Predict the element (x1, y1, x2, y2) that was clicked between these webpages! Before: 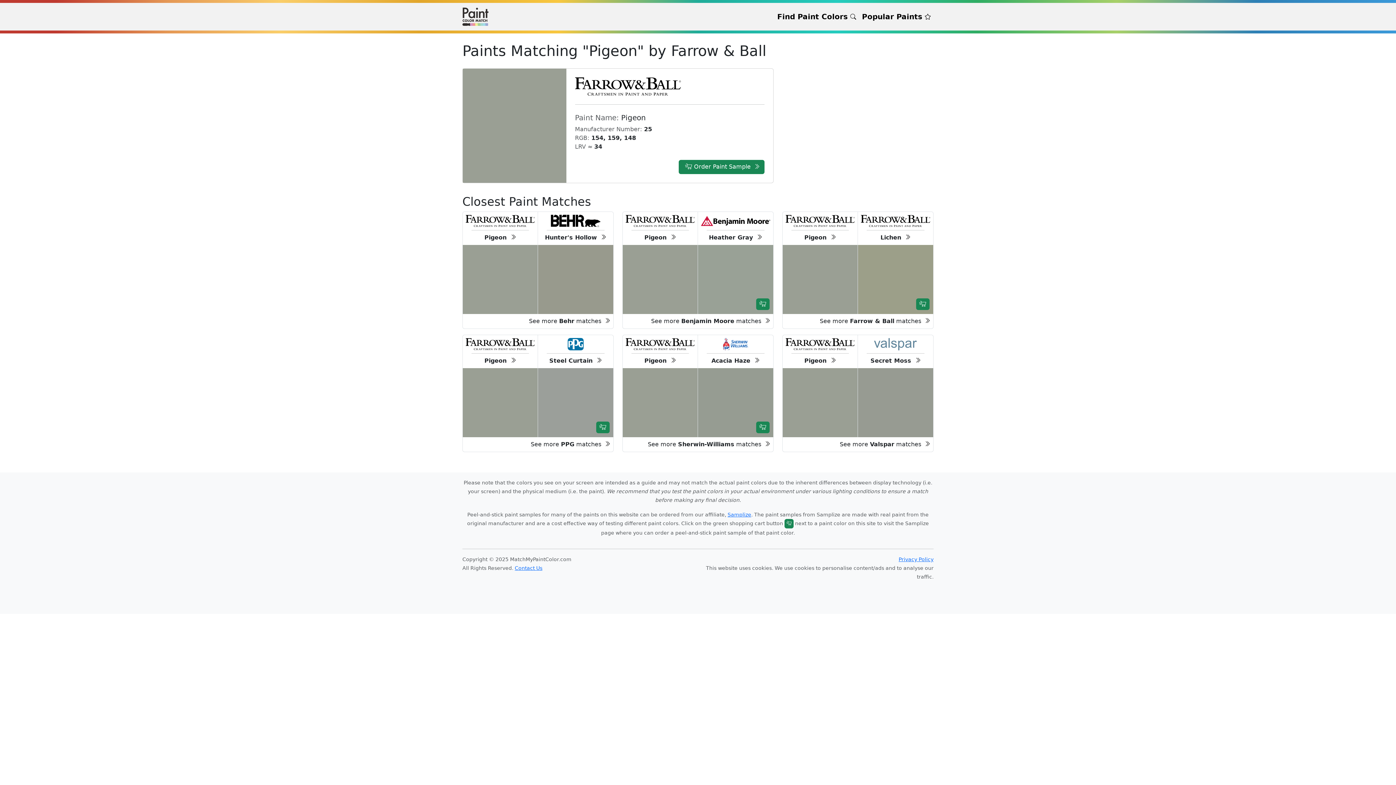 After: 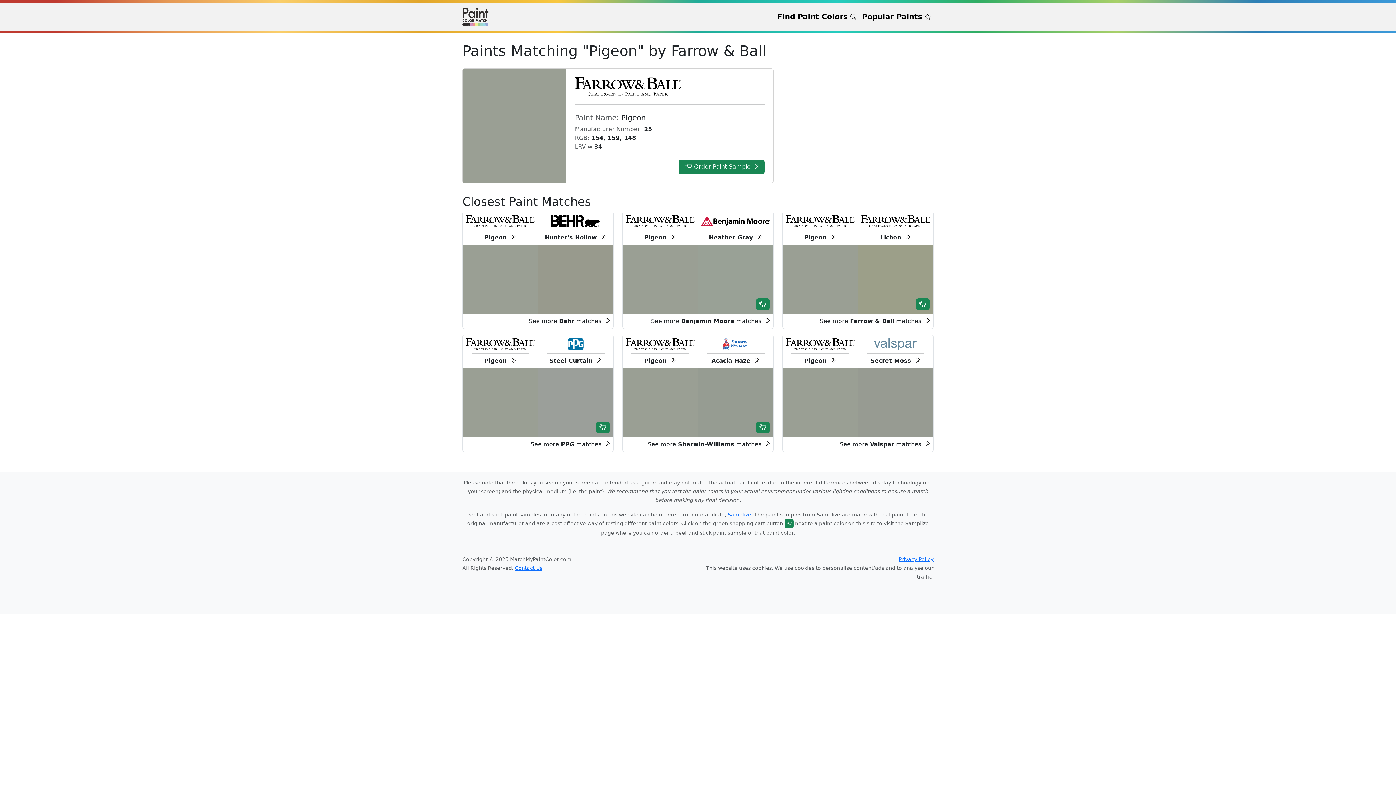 Action: bbox: (804, 234, 836, 240) label: Pigeon 